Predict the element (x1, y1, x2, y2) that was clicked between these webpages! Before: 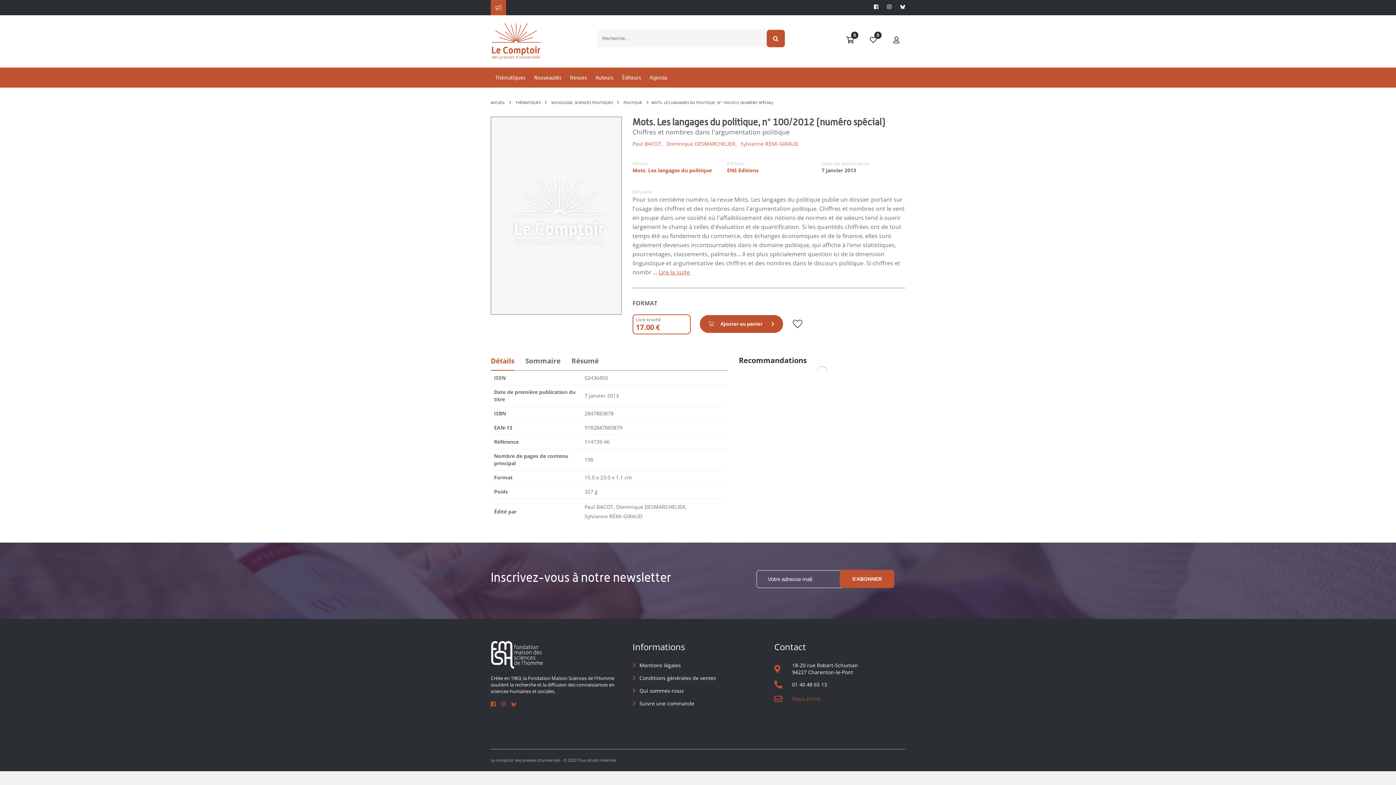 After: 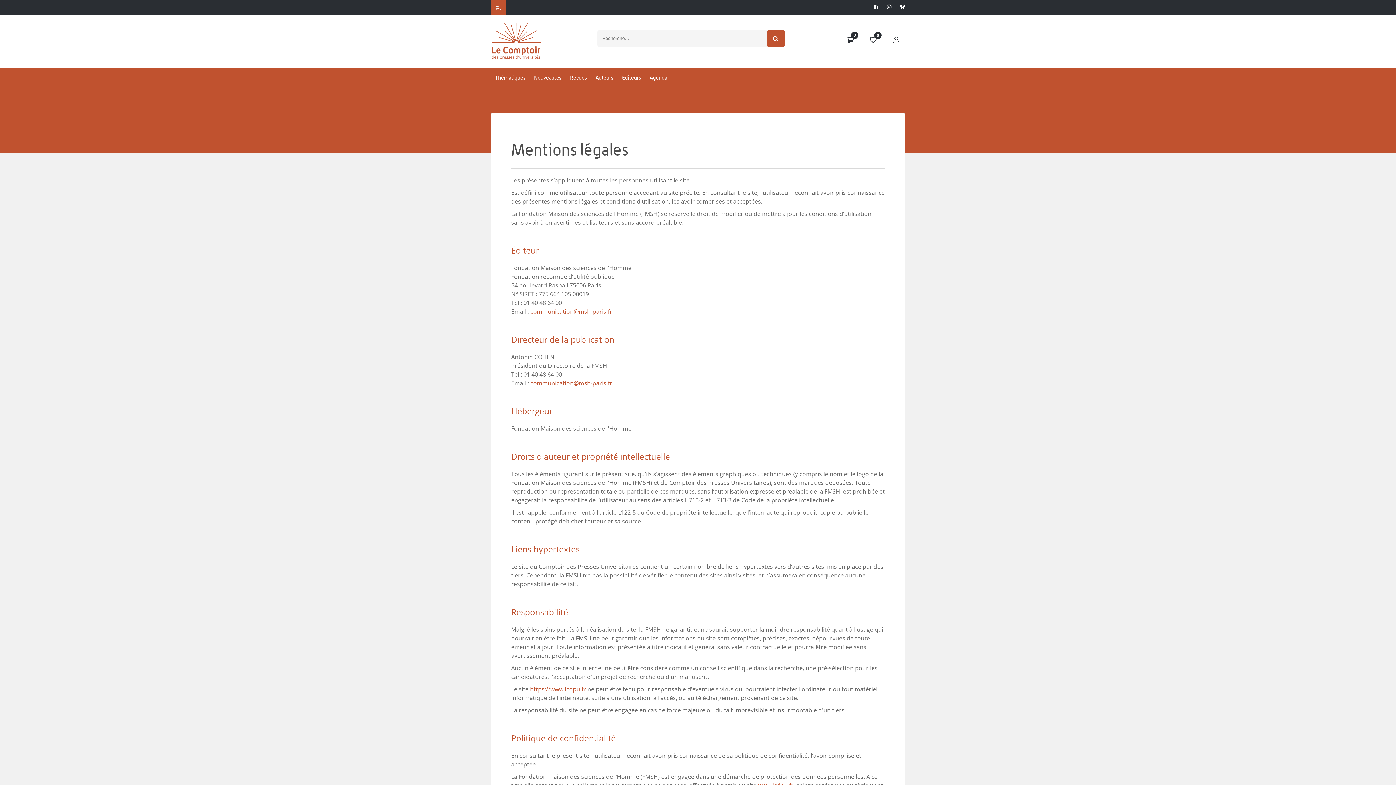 Action: bbox: (639, 662, 681, 669) label: Mentions légales